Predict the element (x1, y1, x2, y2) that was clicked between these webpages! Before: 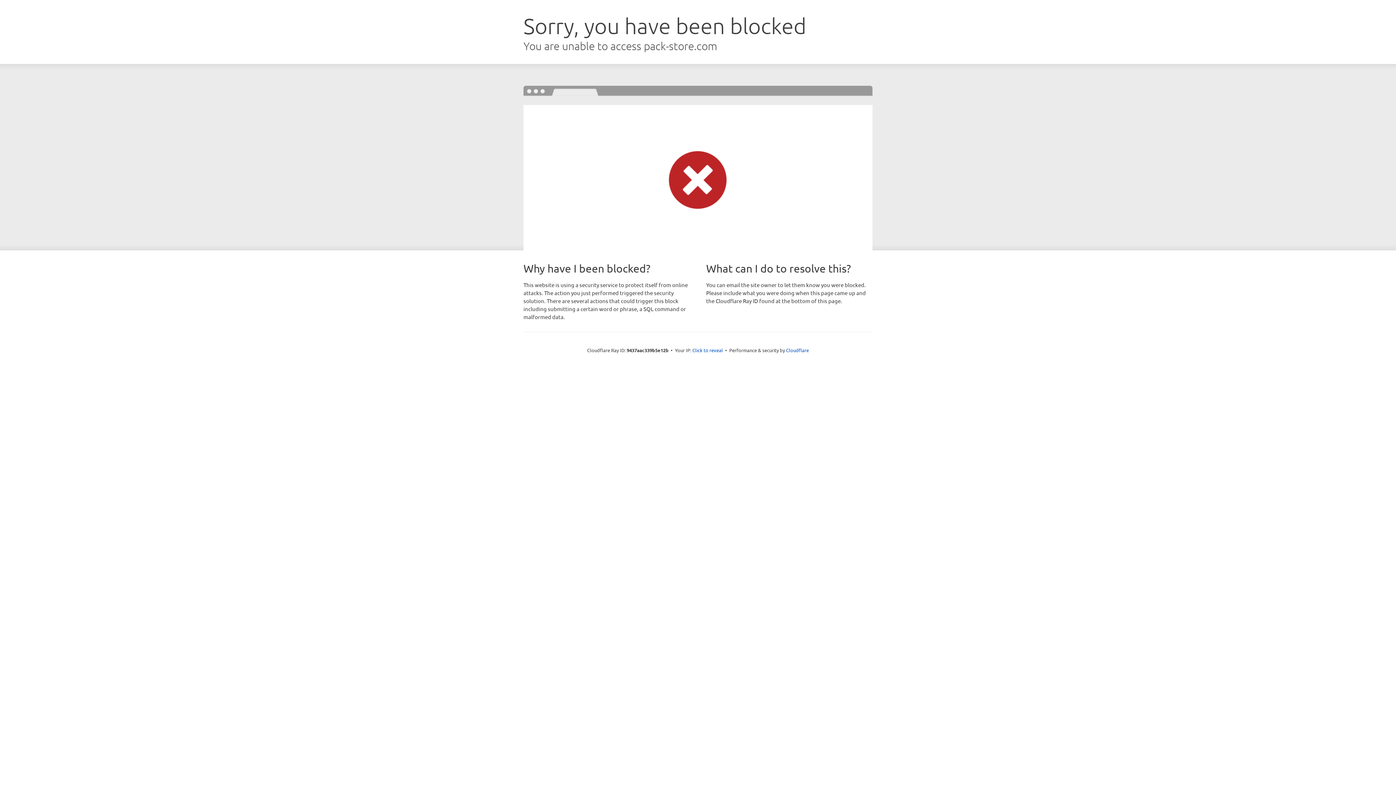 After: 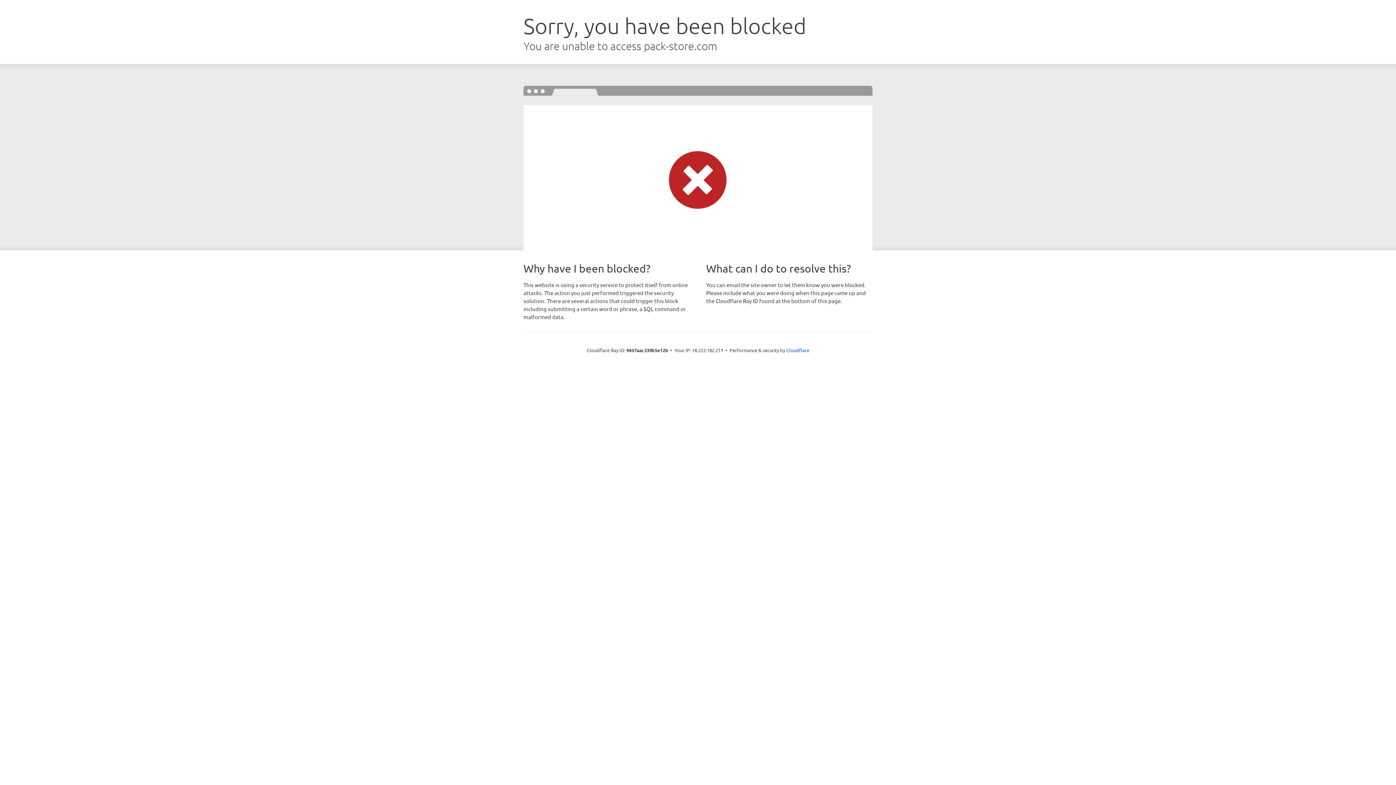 Action: bbox: (692, 346, 723, 353) label: Click to reveal